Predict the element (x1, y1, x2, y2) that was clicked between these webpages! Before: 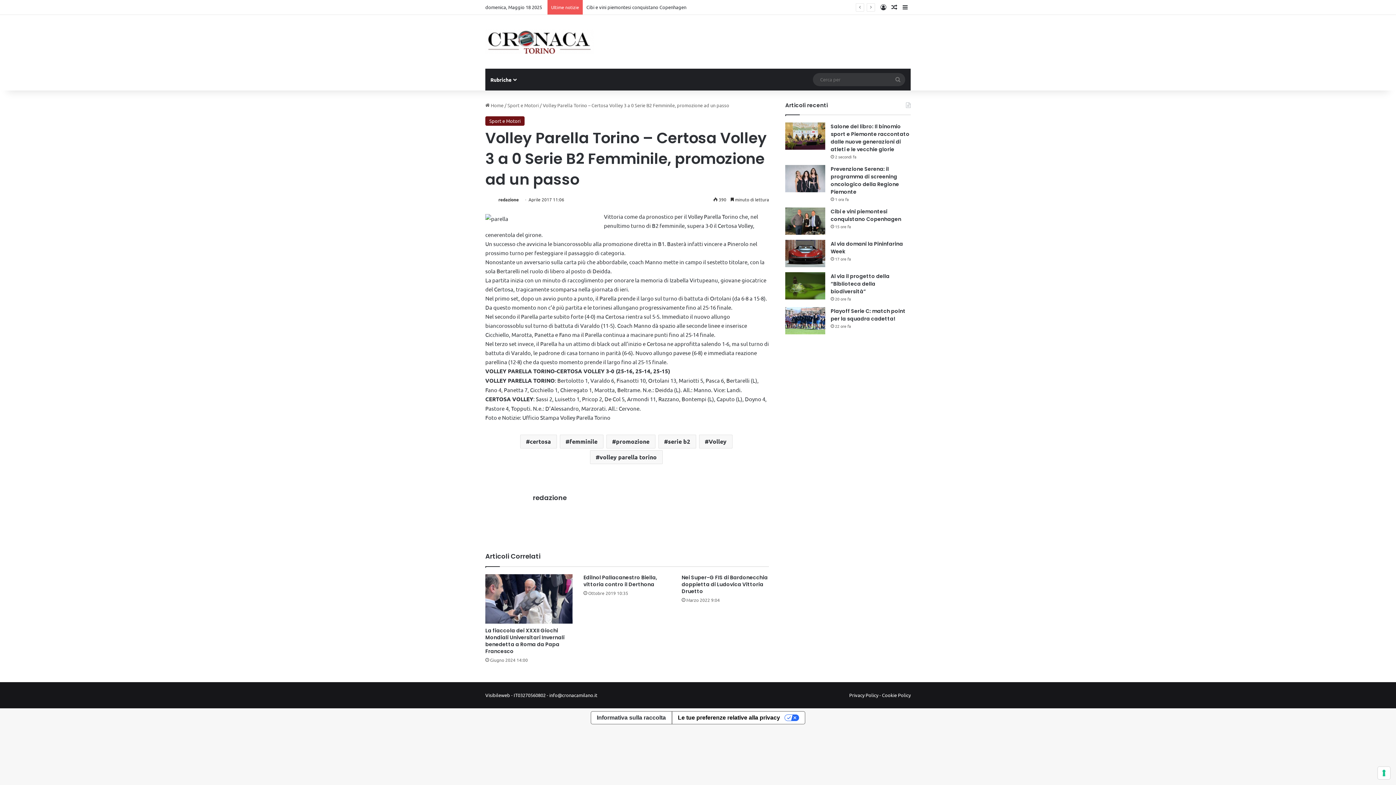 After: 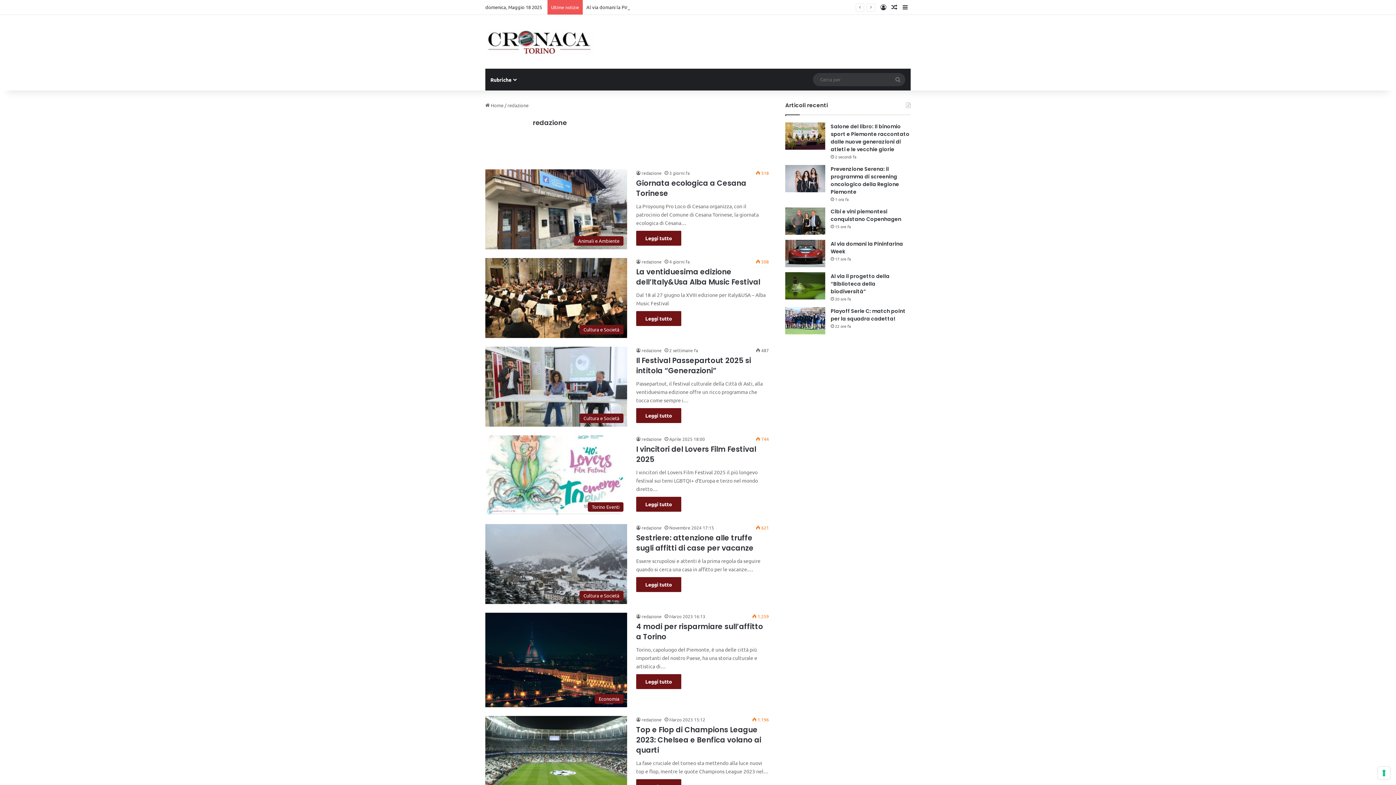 Action: label: redazione bbox: (533, 493, 566, 502)